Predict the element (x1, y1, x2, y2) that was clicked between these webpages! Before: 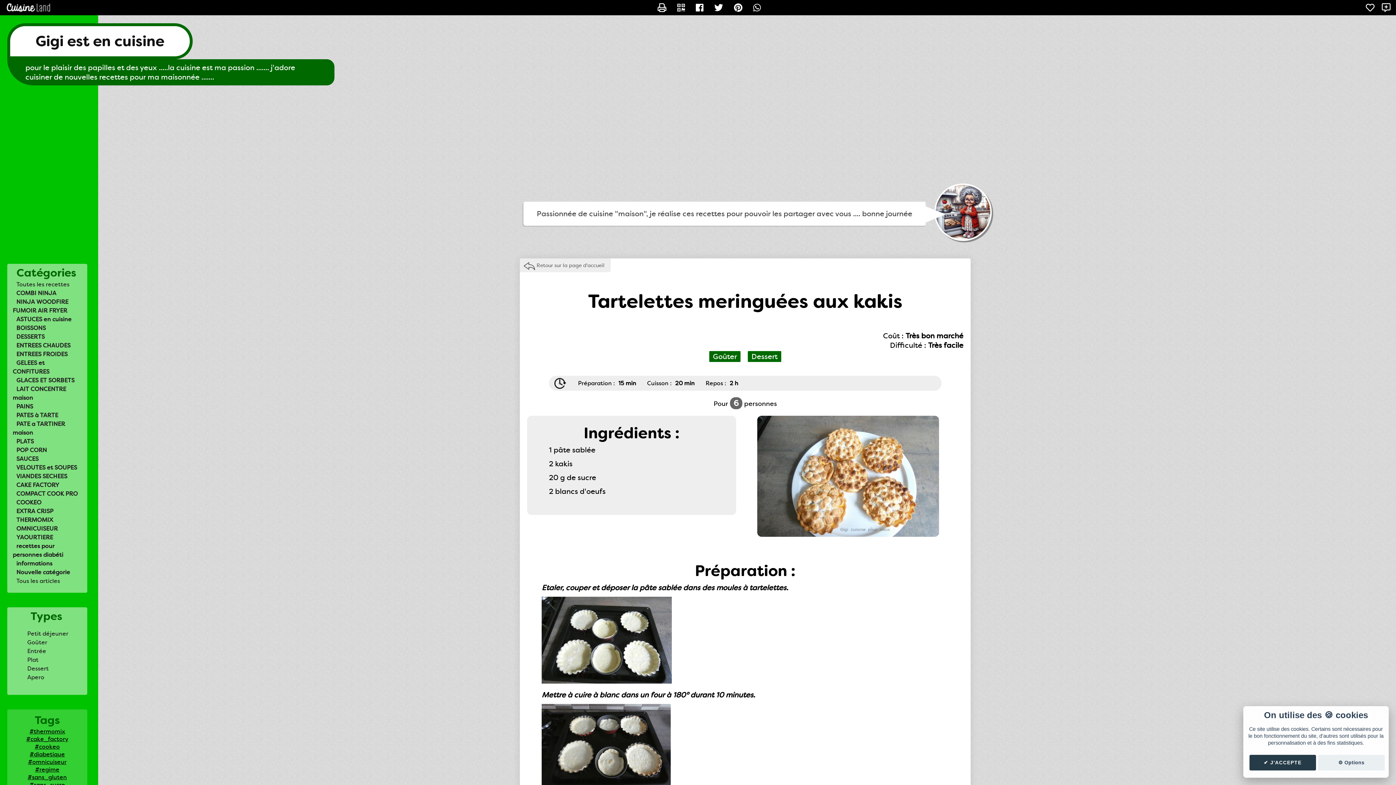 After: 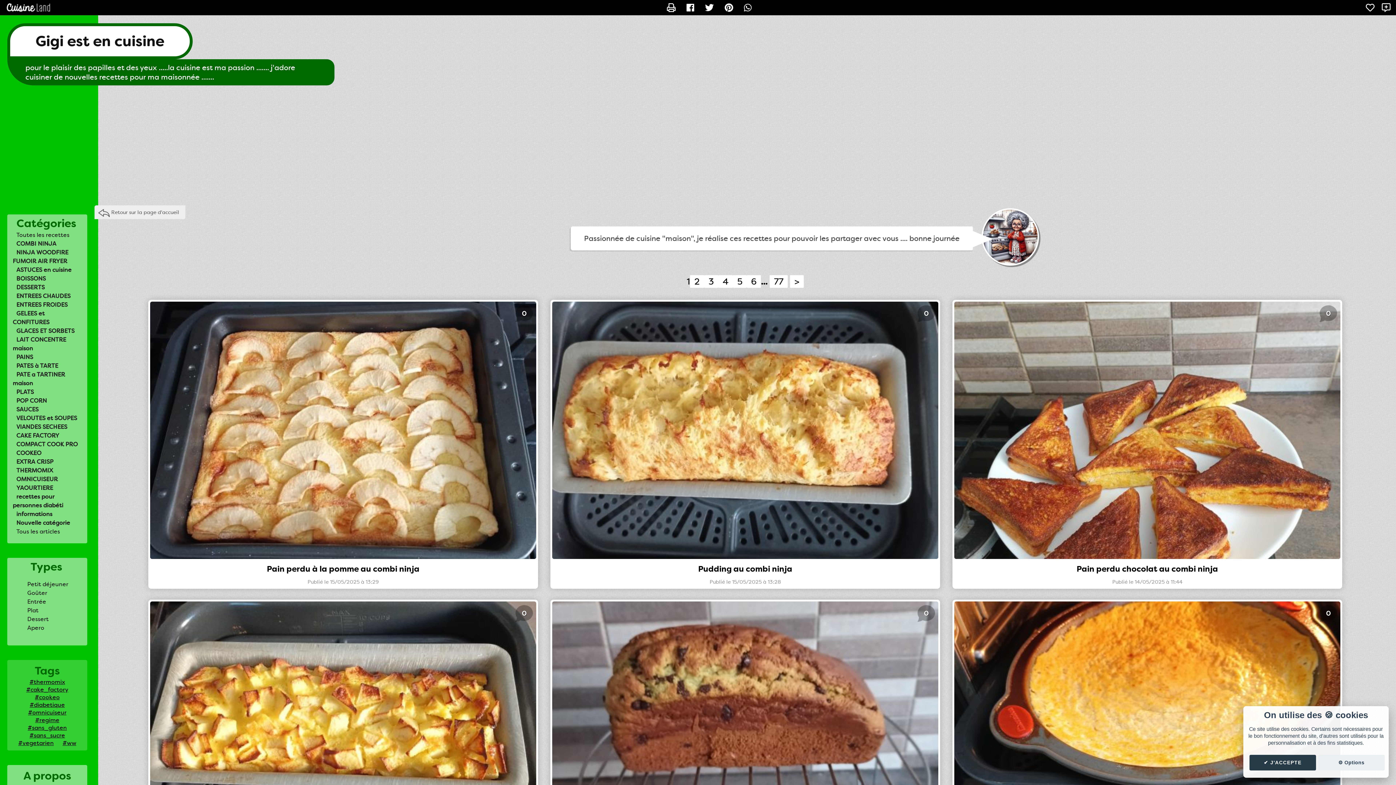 Action: bbox: (23, 664, 52, 673) label: Dessert